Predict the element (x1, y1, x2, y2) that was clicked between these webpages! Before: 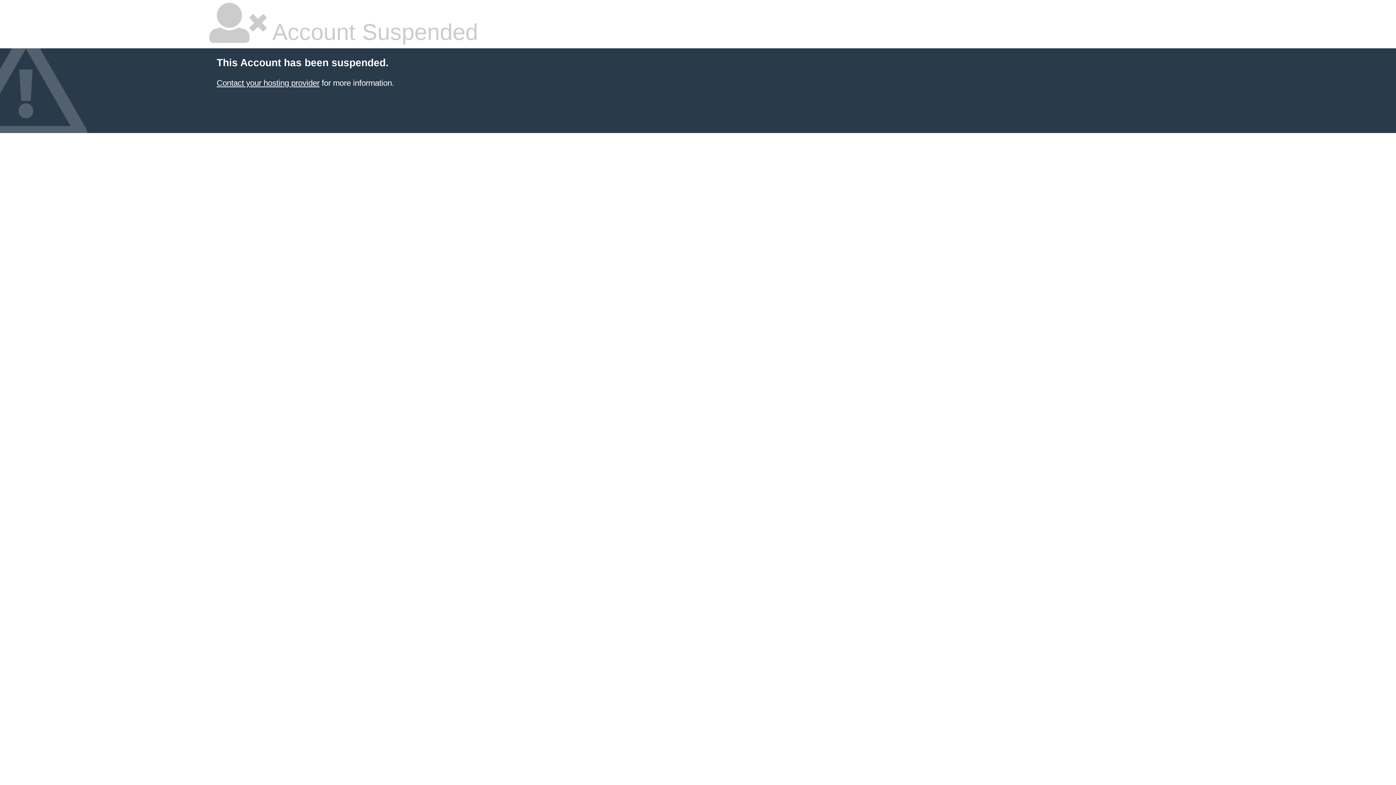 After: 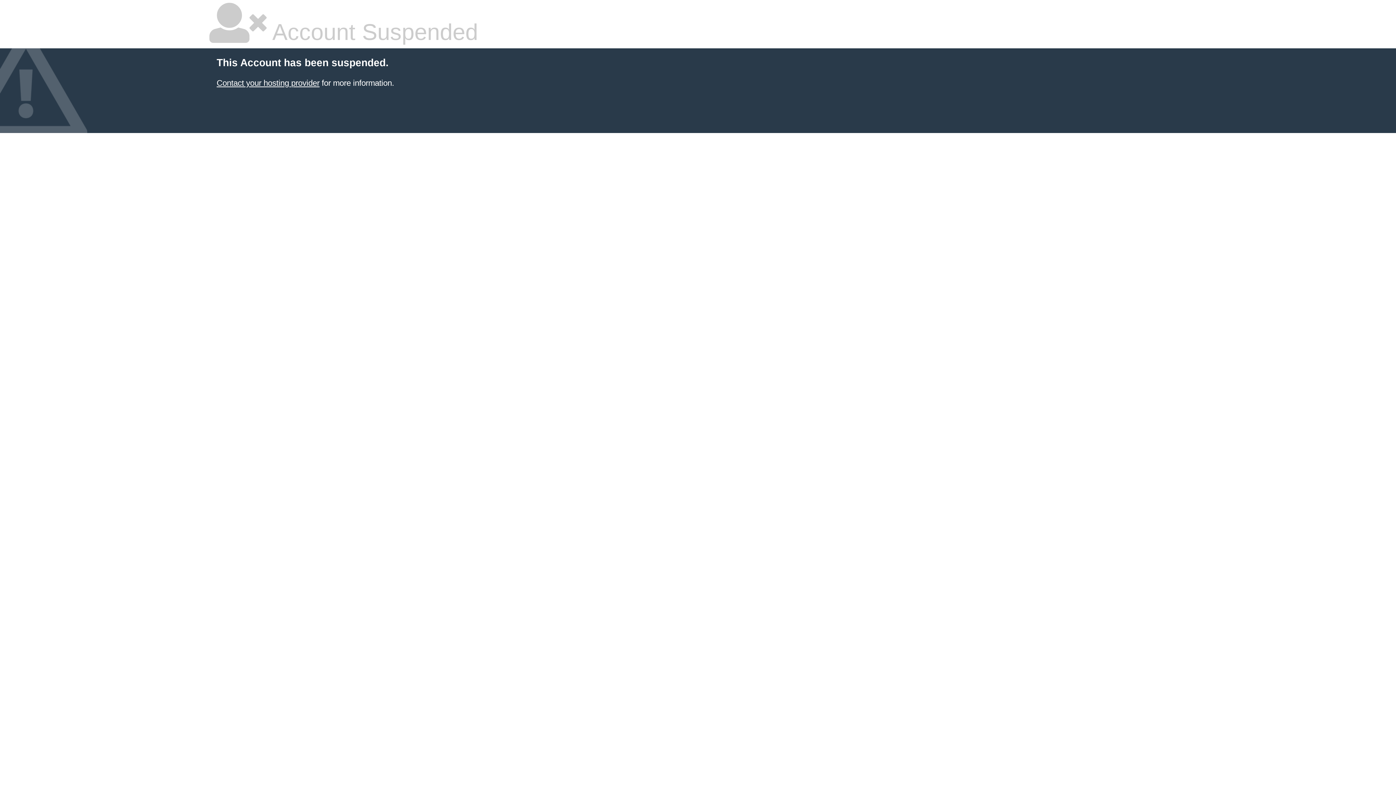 Action: label: Contact your hosting provider bbox: (216, 78, 319, 87)